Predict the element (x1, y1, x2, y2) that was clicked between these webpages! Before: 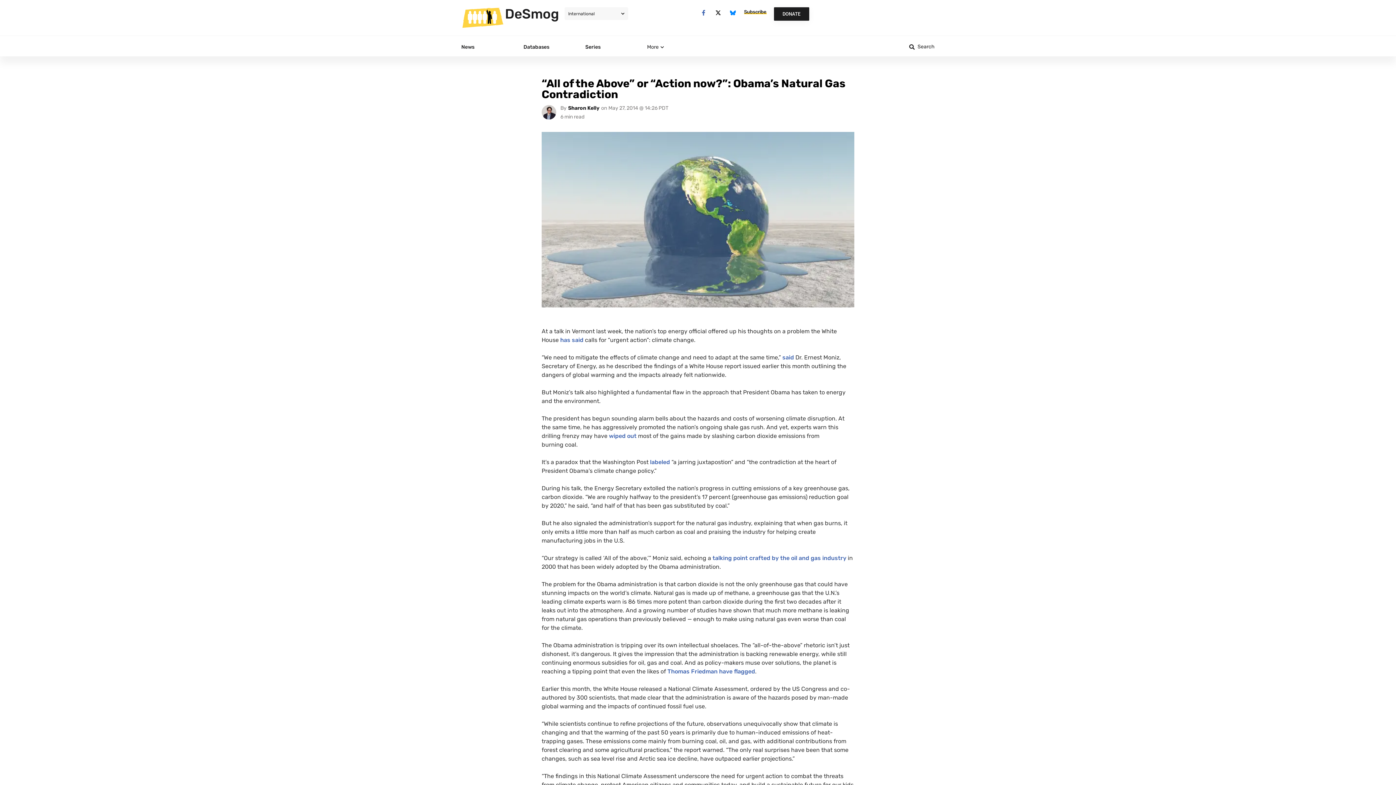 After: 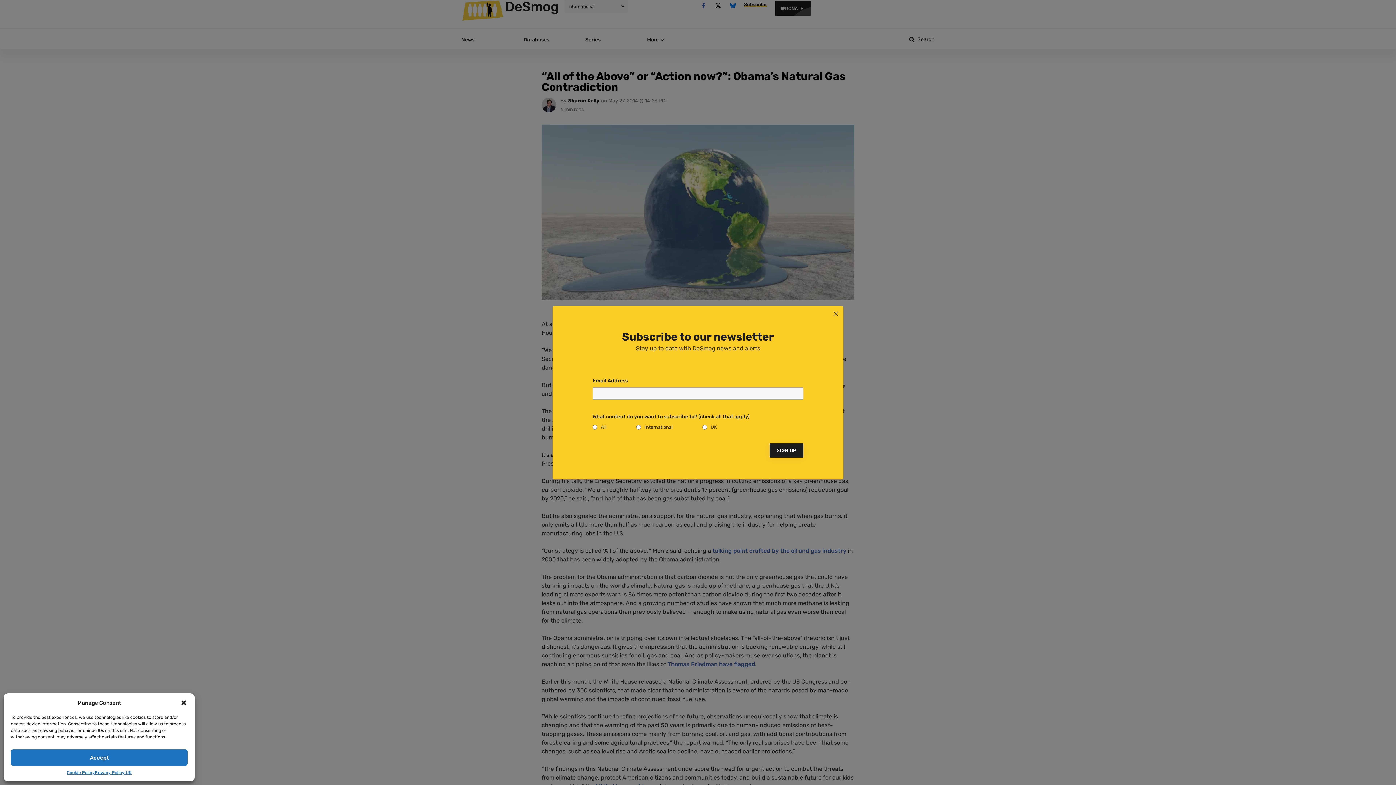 Action: bbox: (774, 7, 809, 20) label: DONATE